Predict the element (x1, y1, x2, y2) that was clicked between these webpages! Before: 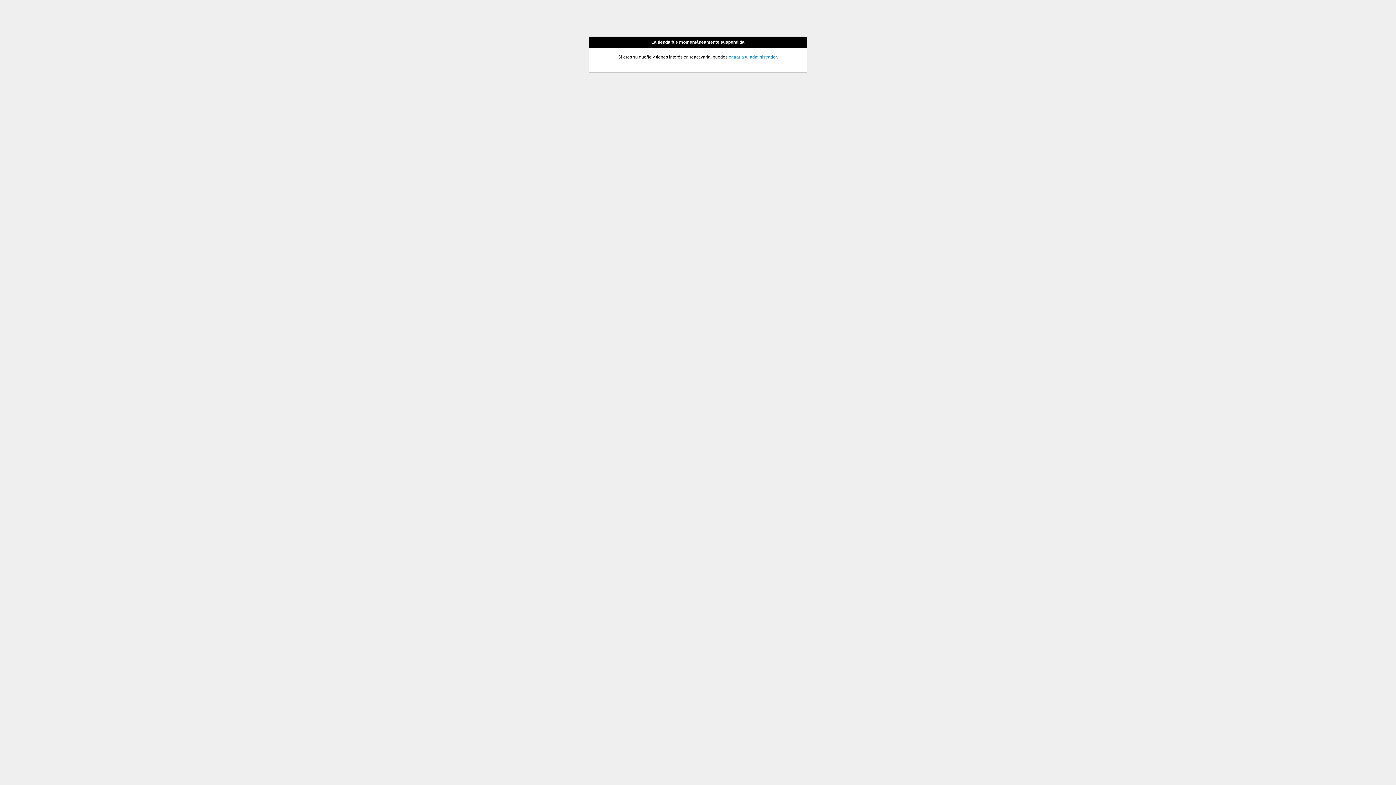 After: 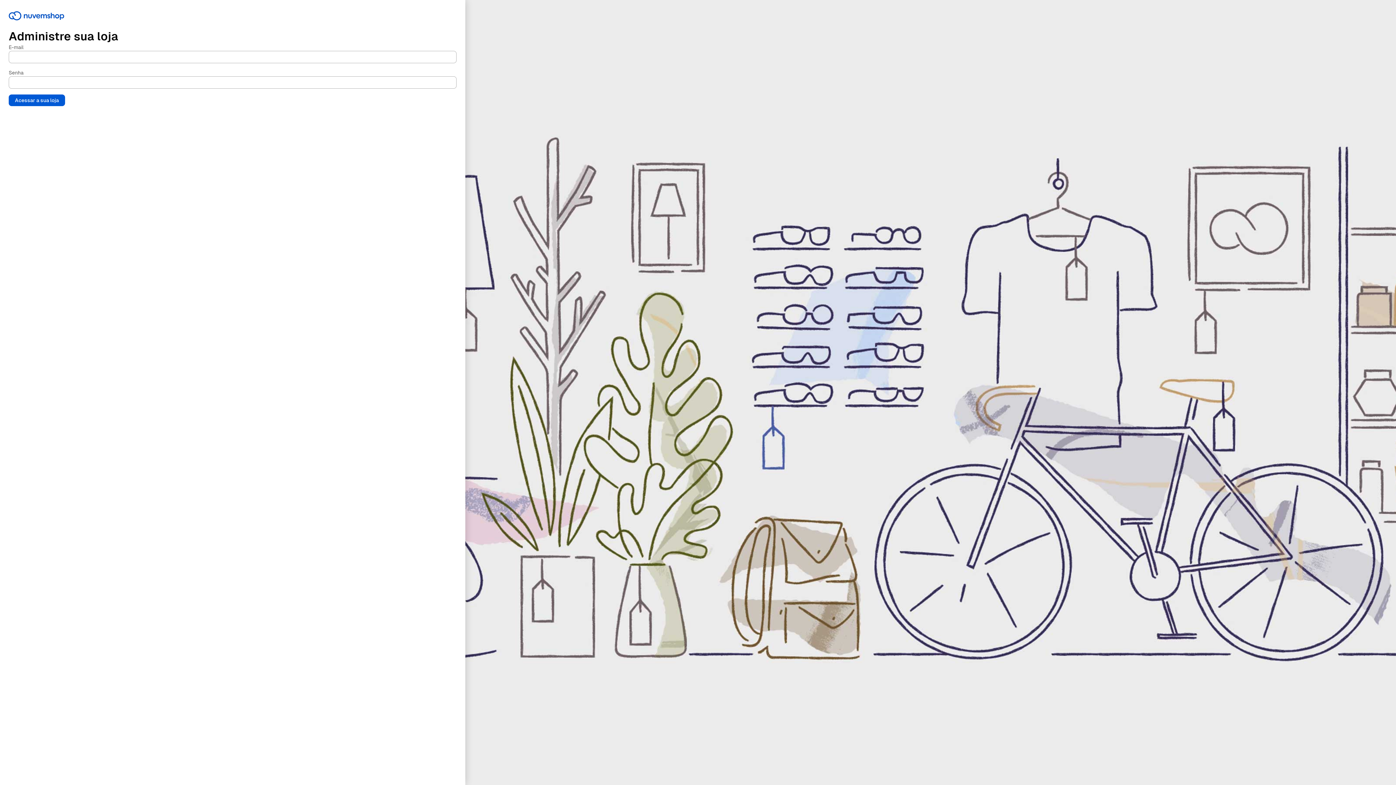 Action: bbox: (728, 54, 776, 59) label: entrar a tu administrador